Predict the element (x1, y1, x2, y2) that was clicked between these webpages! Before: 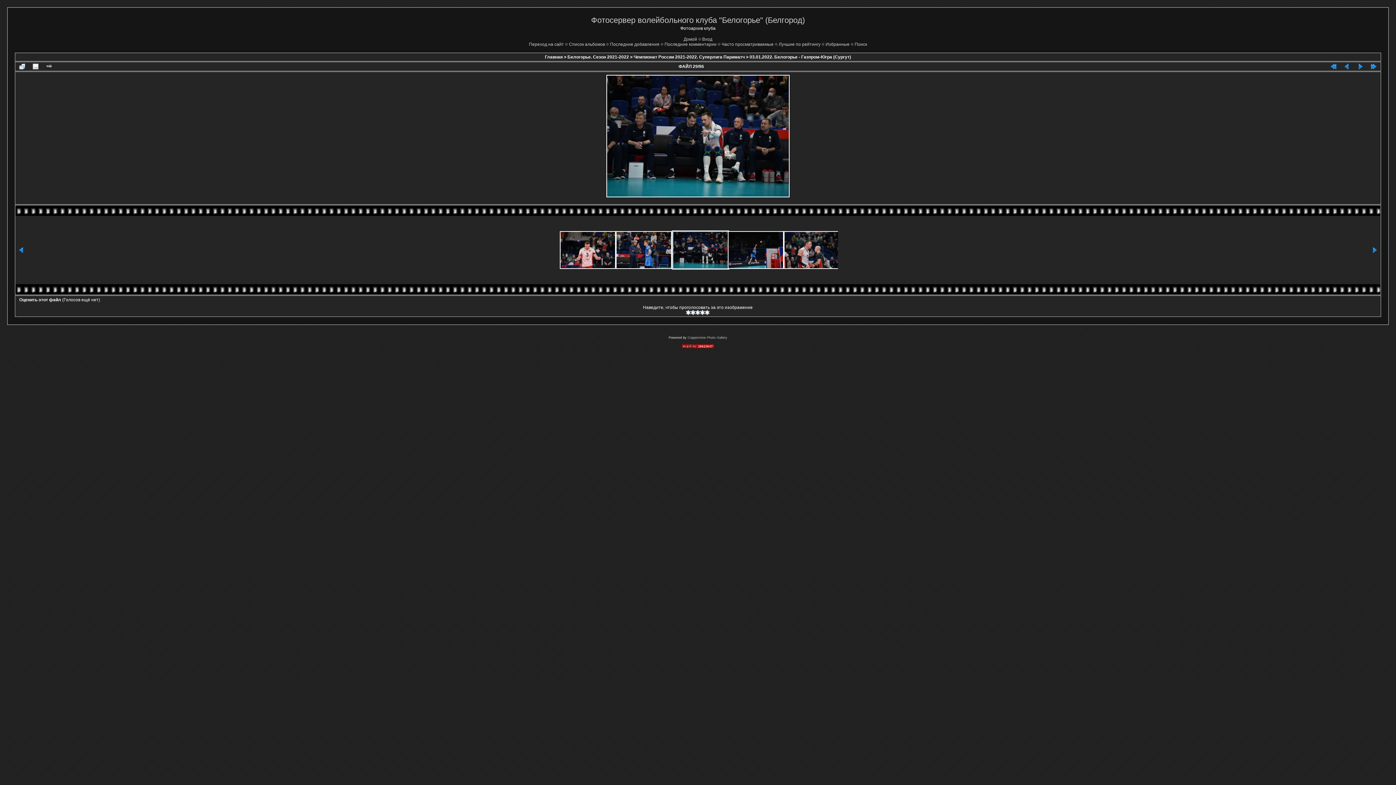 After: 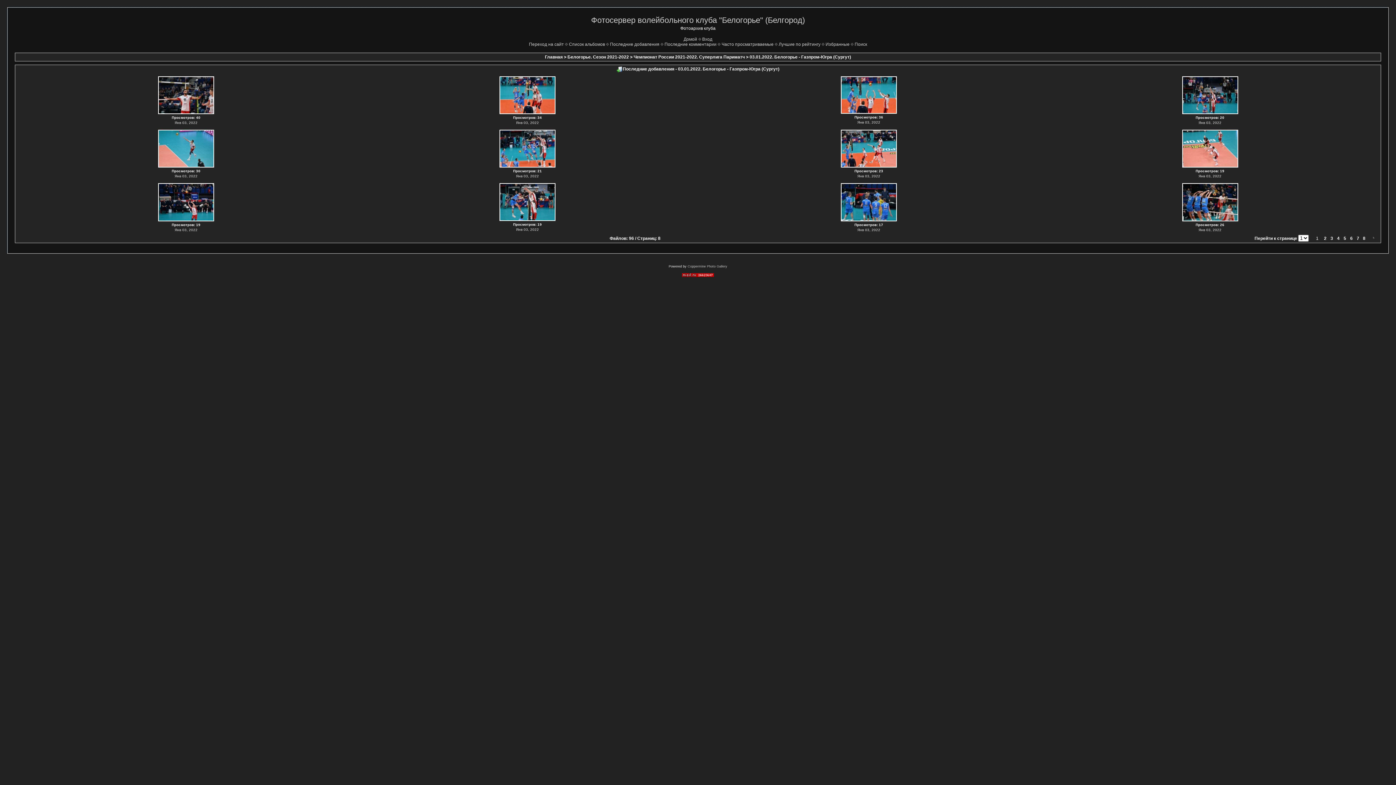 Action: bbox: (610, 41, 659, 46) label: Последние добавления